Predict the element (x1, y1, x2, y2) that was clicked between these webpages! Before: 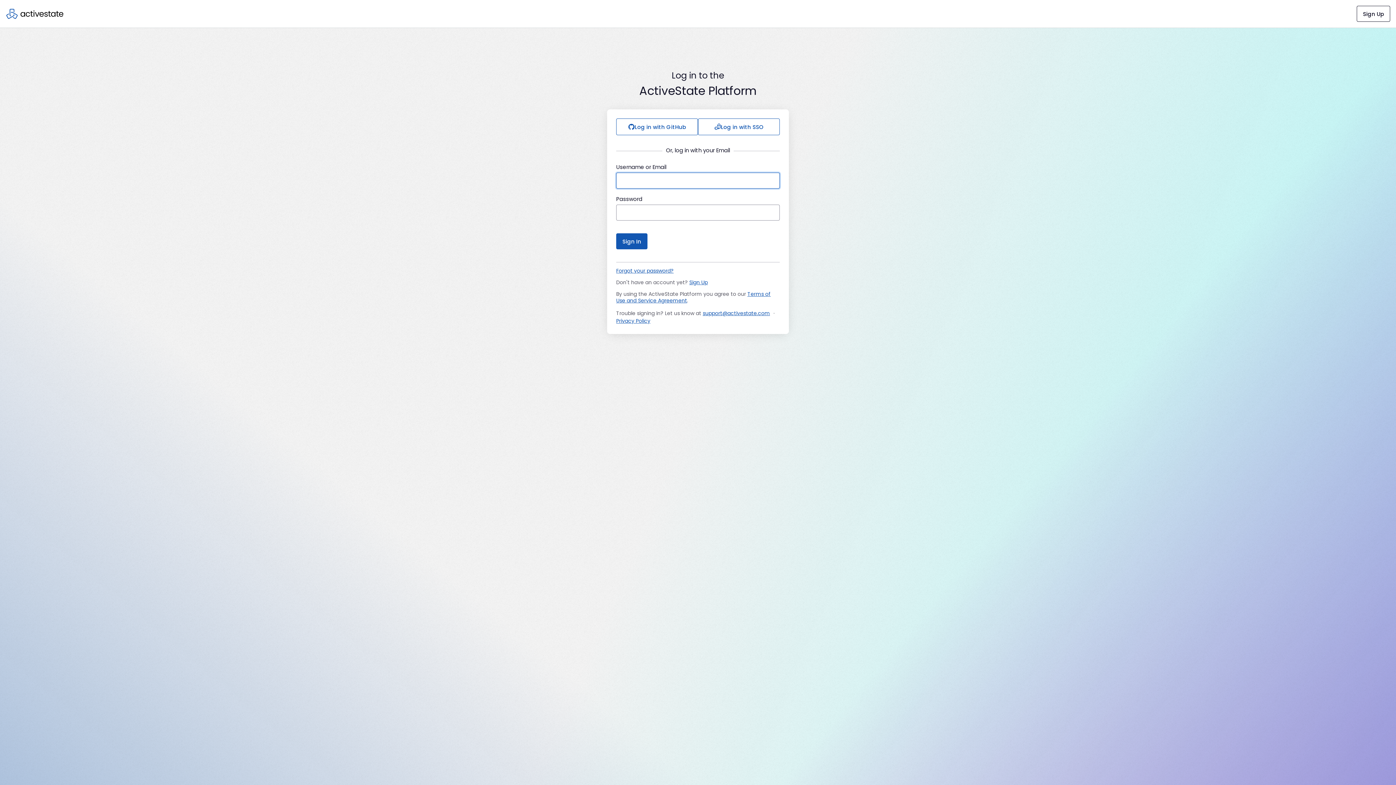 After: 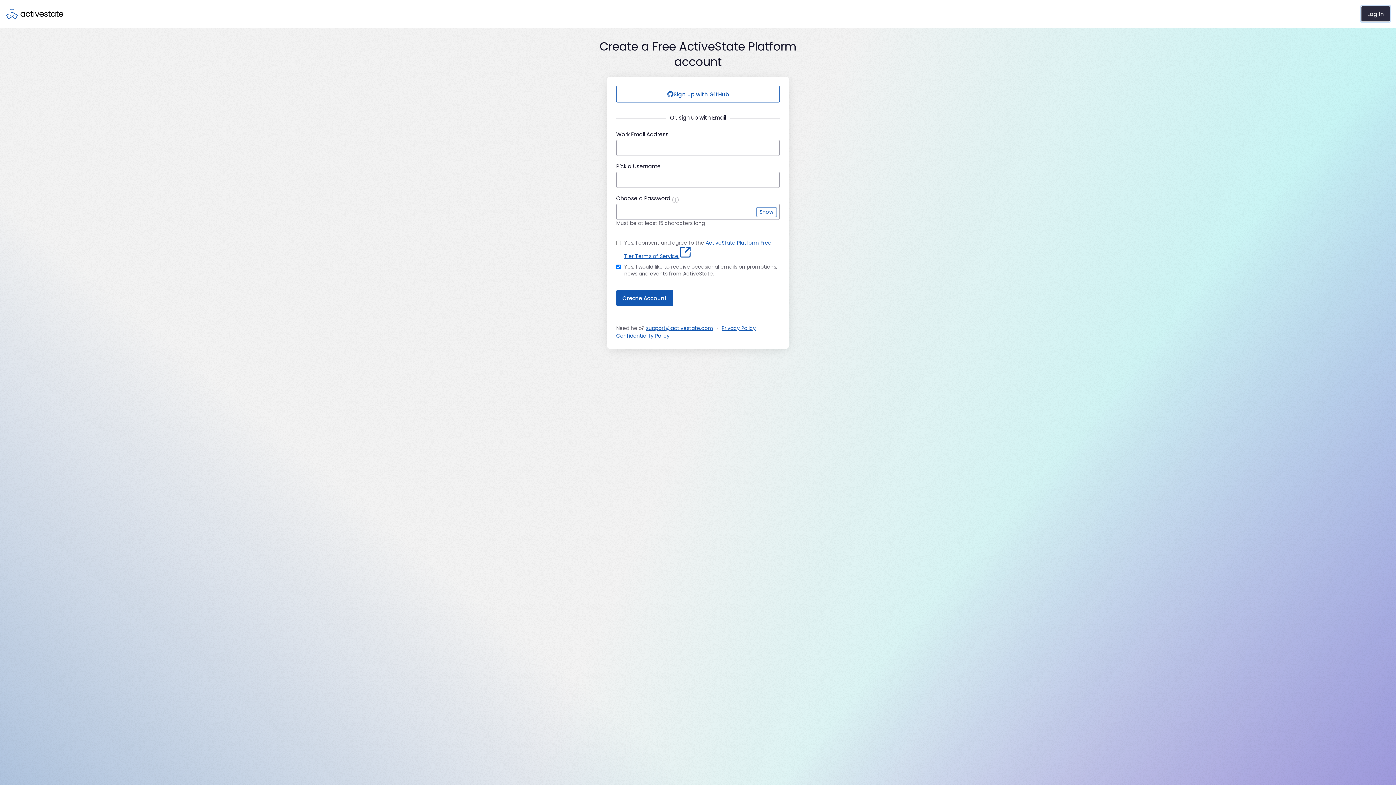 Action: label: Sign Up bbox: (1357, 5, 1390, 21)